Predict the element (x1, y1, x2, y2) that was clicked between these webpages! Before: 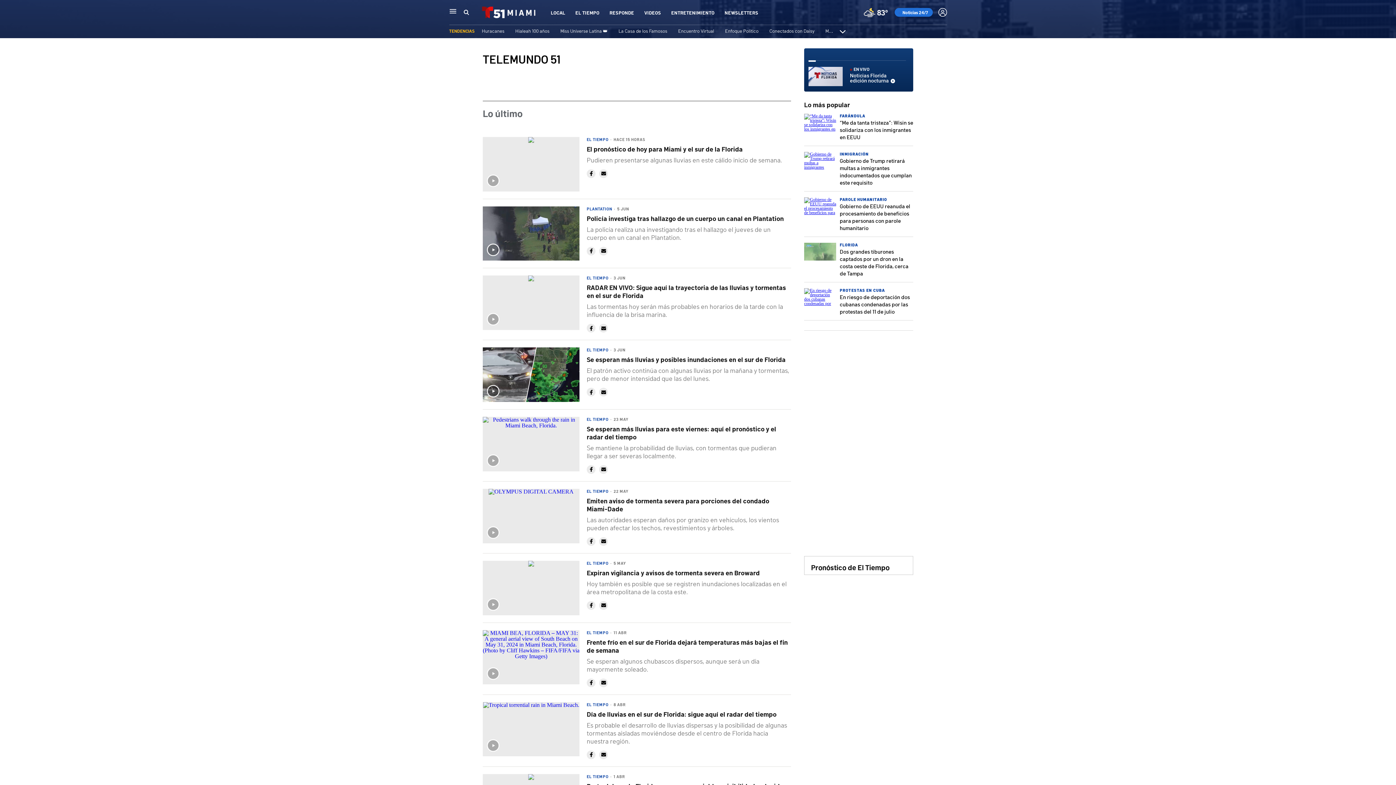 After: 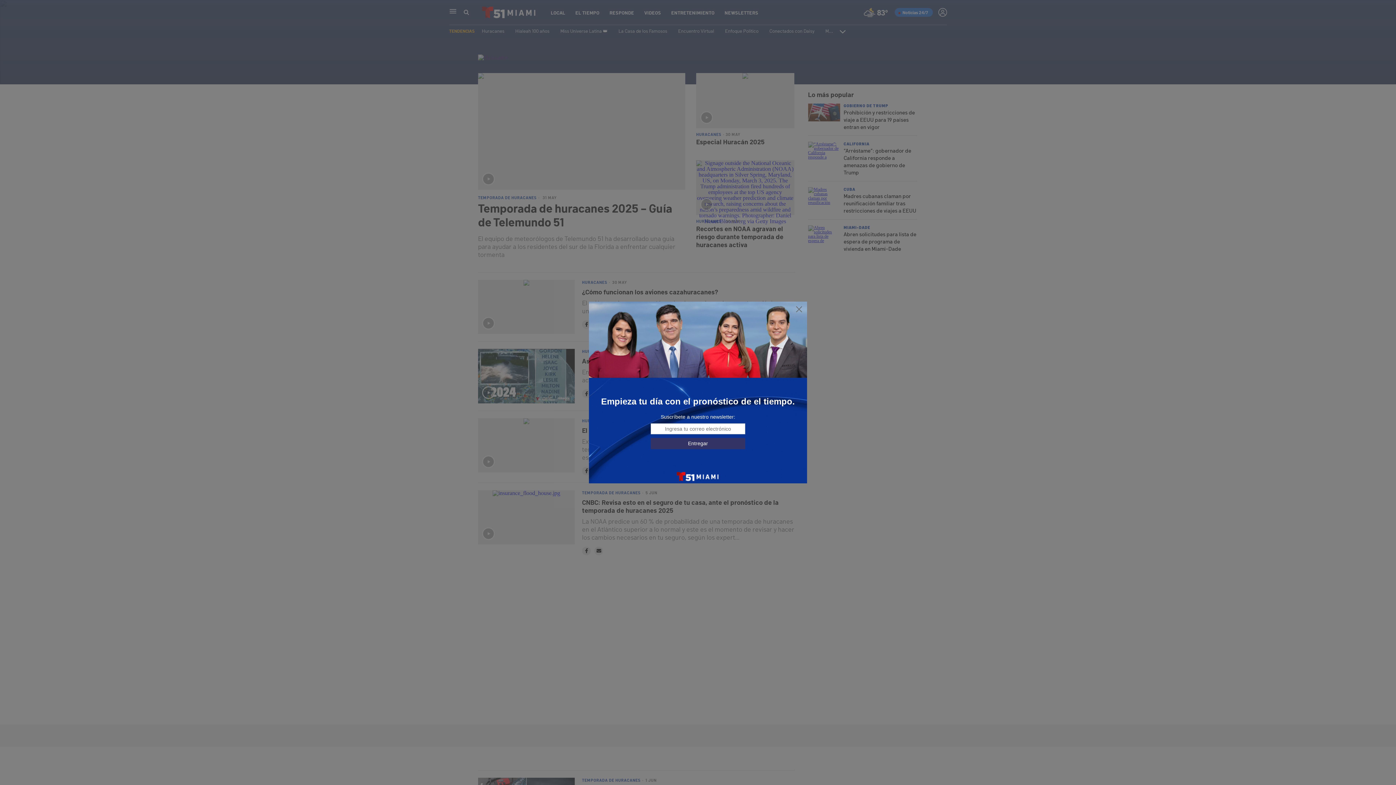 Action: bbox: (482, 27, 504, 33) label: Huracanes